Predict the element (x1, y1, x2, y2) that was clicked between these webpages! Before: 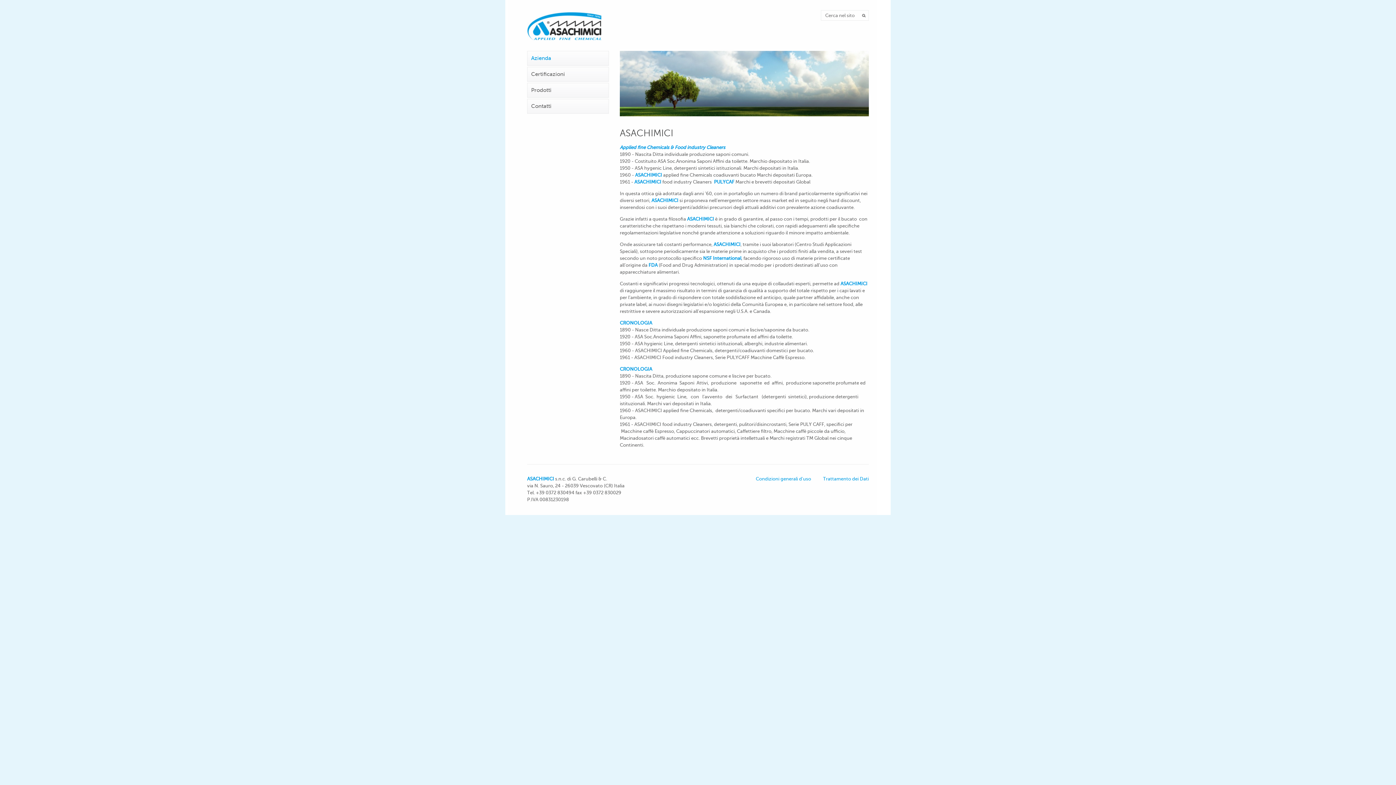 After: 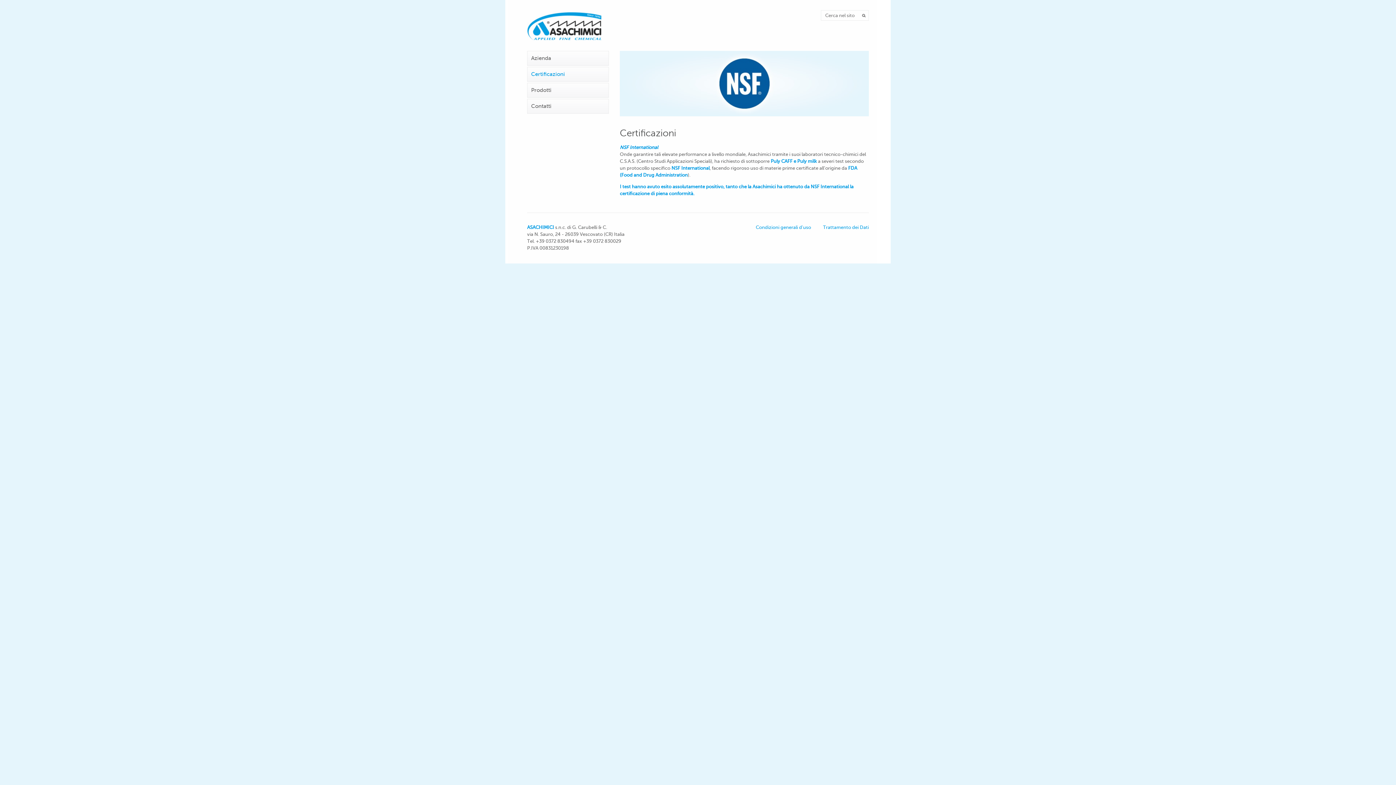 Action: bbox: (531, 70, 605, 77) label: Certificazioni